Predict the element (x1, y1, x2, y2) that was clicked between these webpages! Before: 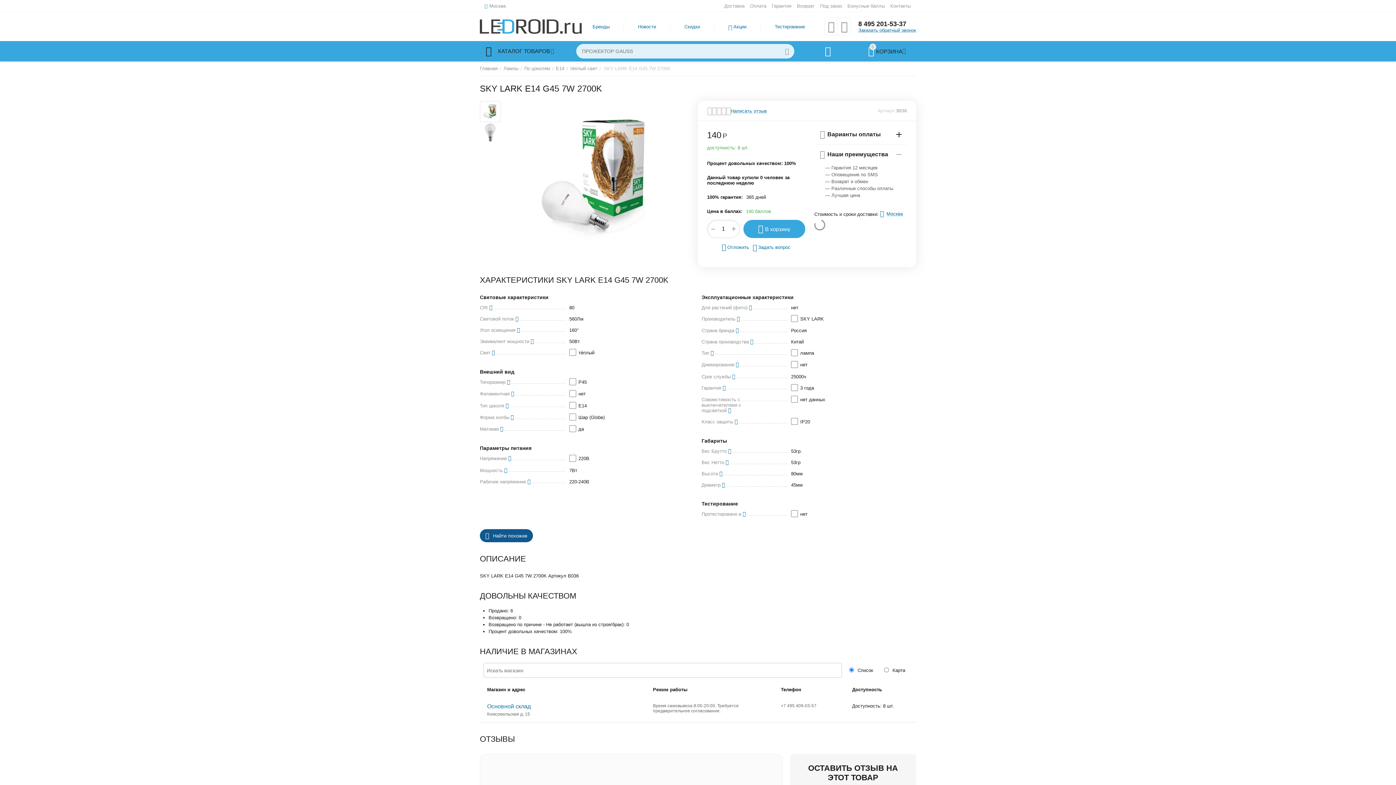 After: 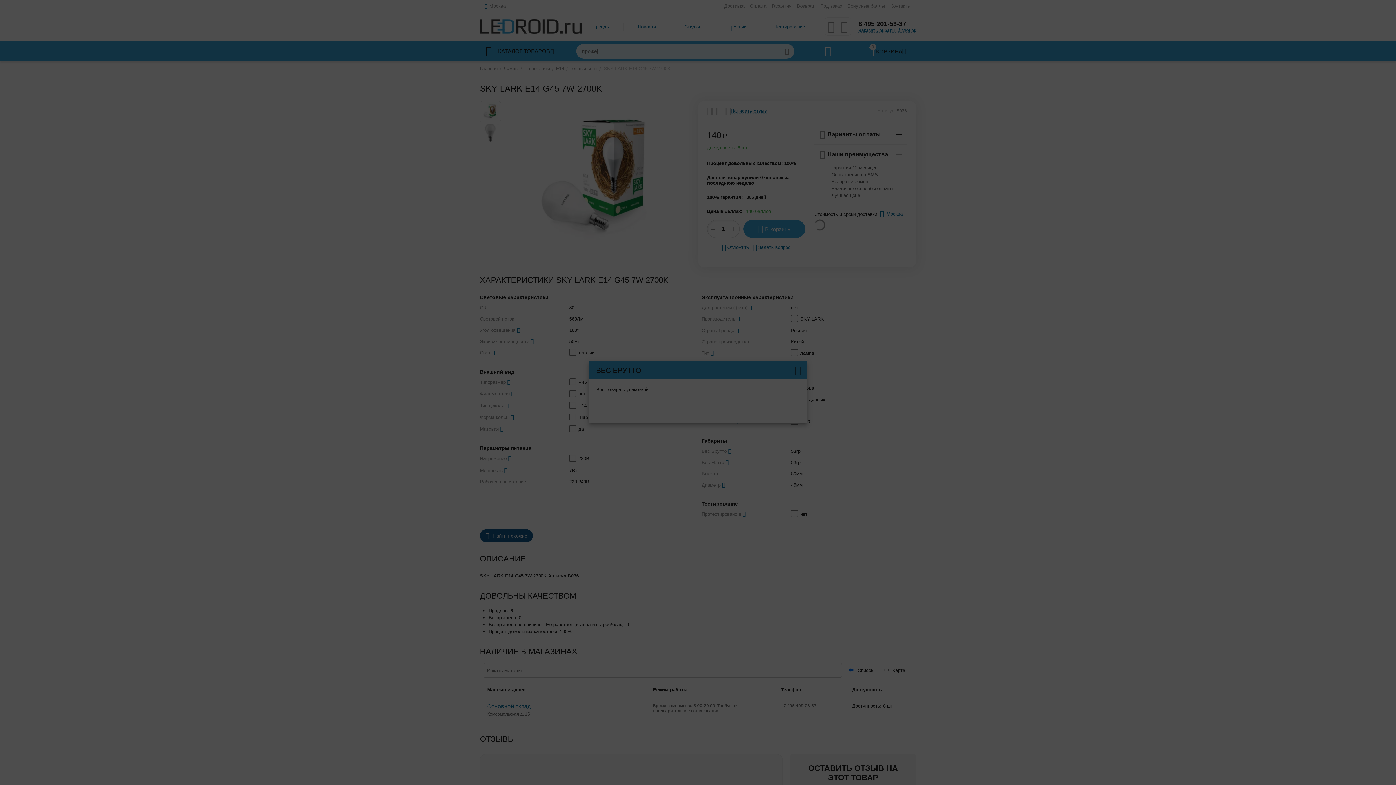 Action: bbox: (728, 449, 732, 454)